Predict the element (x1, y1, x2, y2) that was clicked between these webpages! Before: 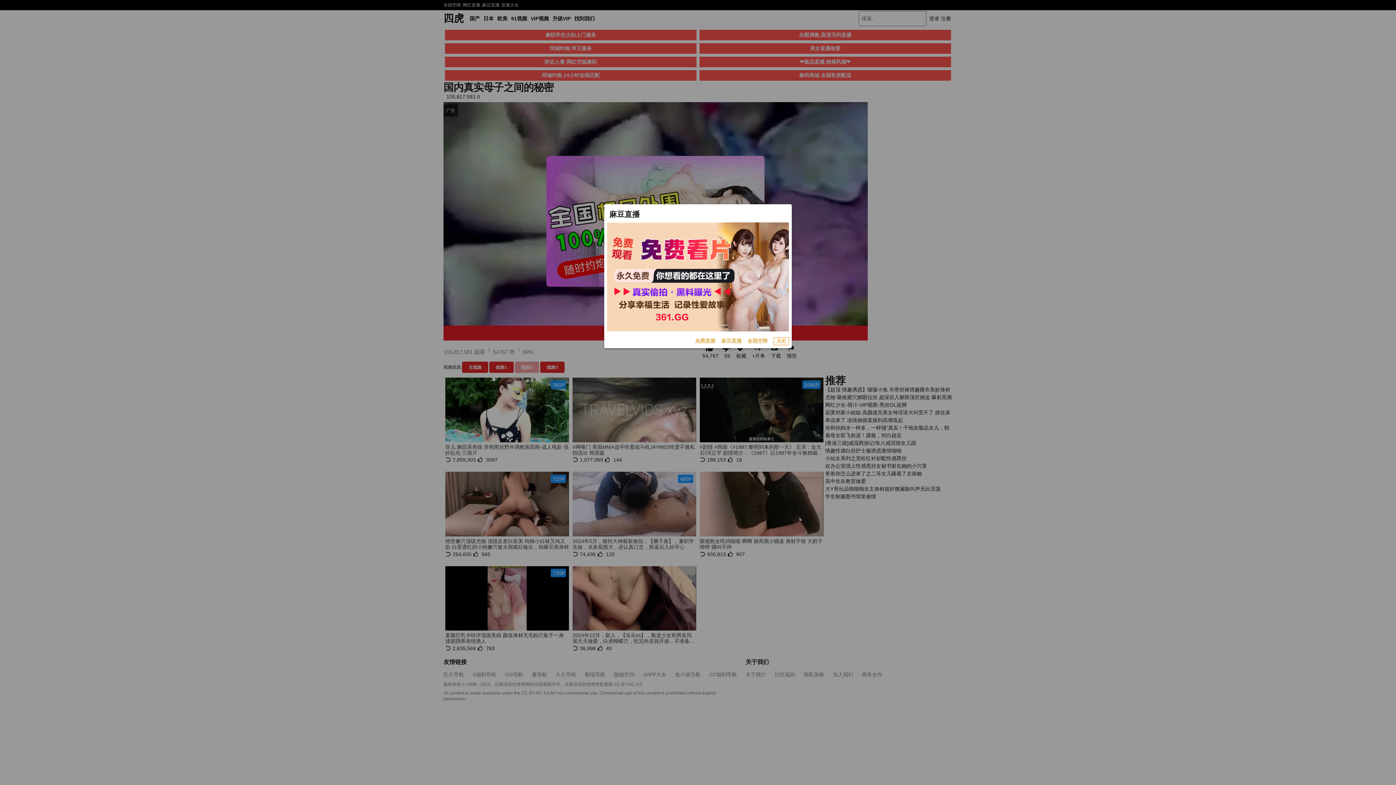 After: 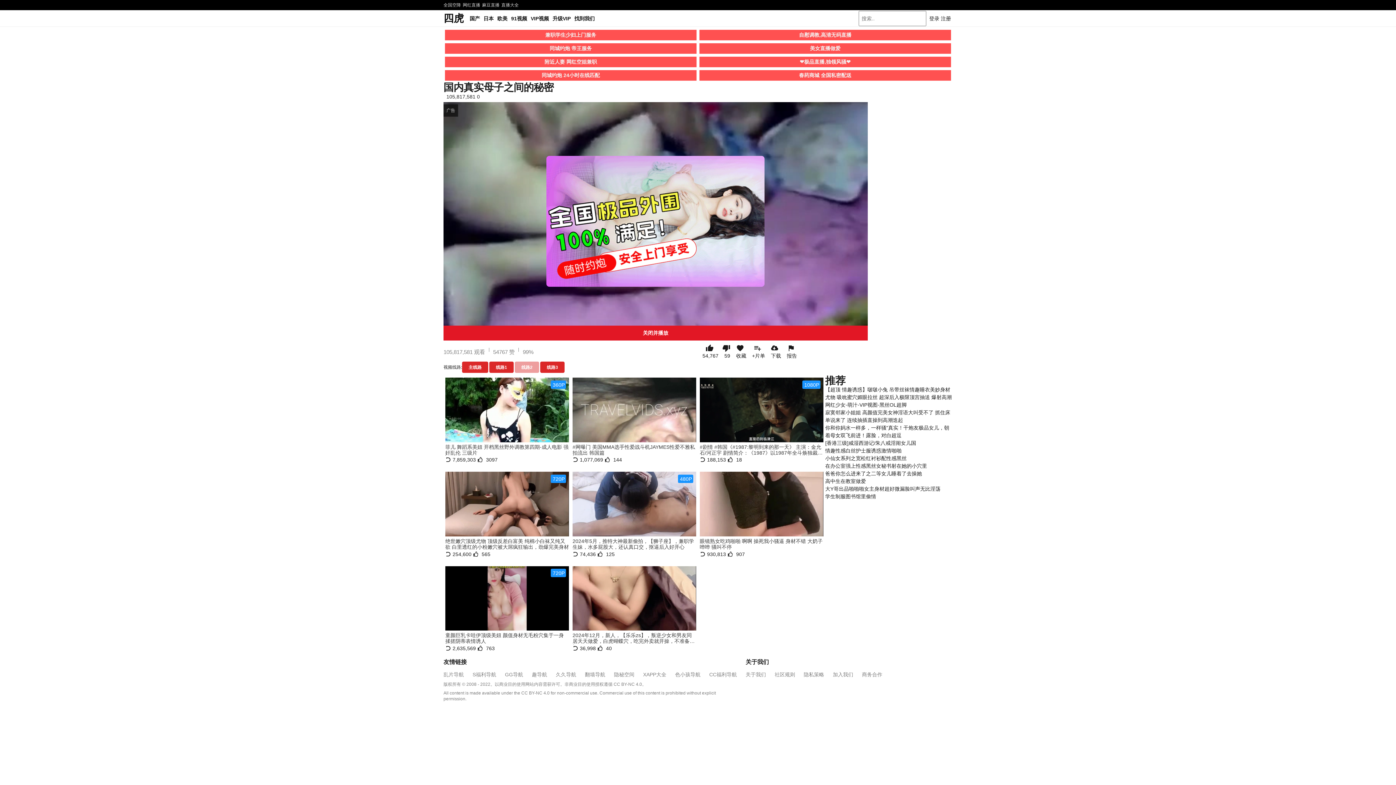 Action: bbox: (773, 337, 789, 345) label: 关闭